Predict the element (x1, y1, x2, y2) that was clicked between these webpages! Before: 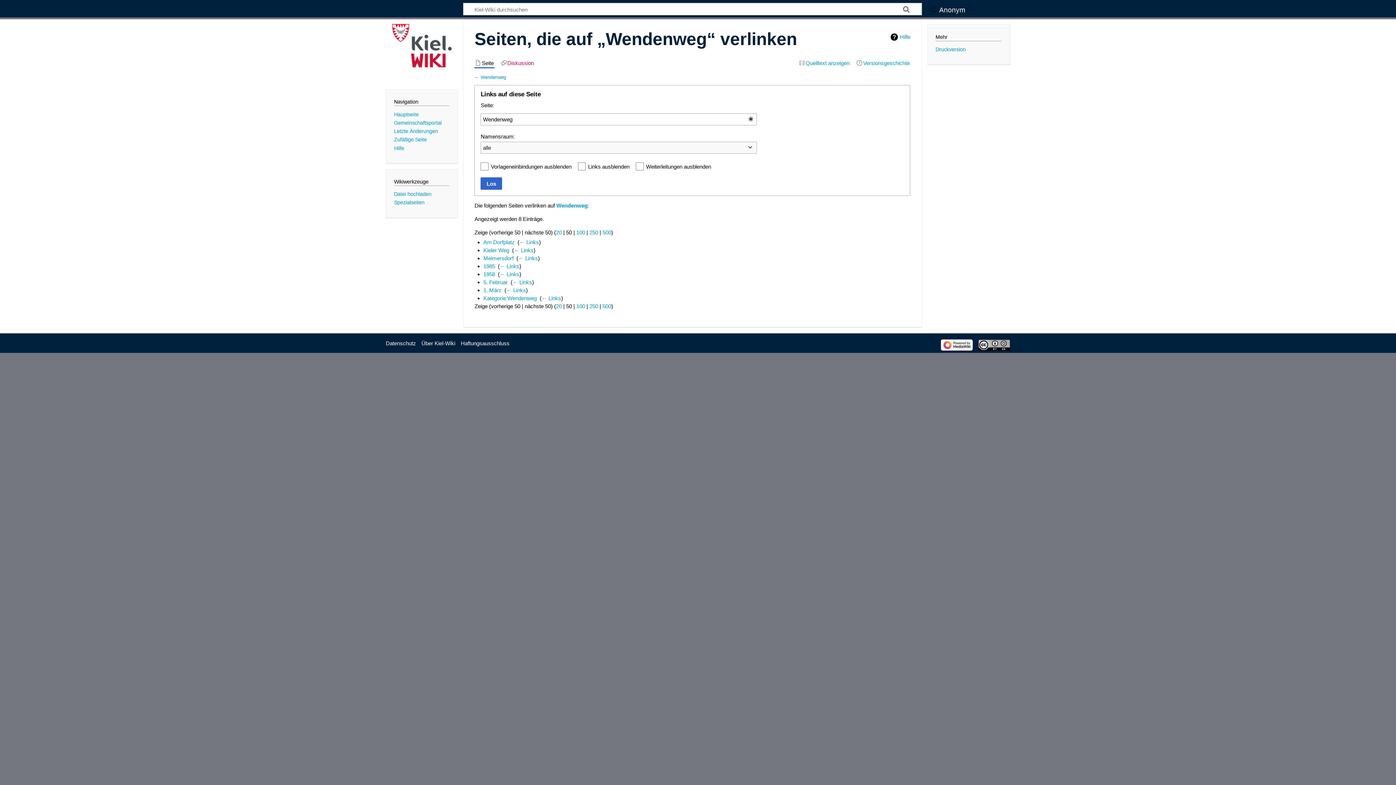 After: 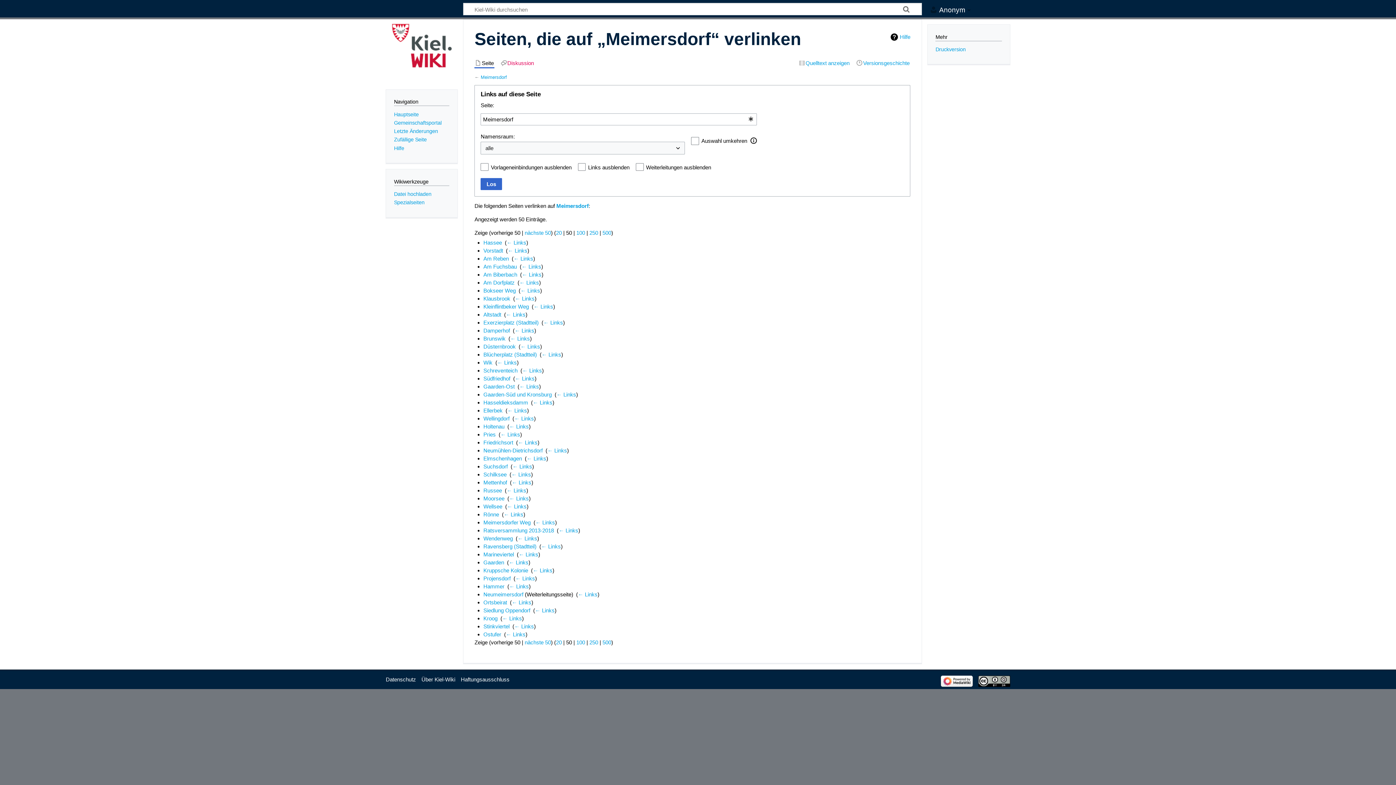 Action: bbox: (518, 255, 538, 261) label: ← Links